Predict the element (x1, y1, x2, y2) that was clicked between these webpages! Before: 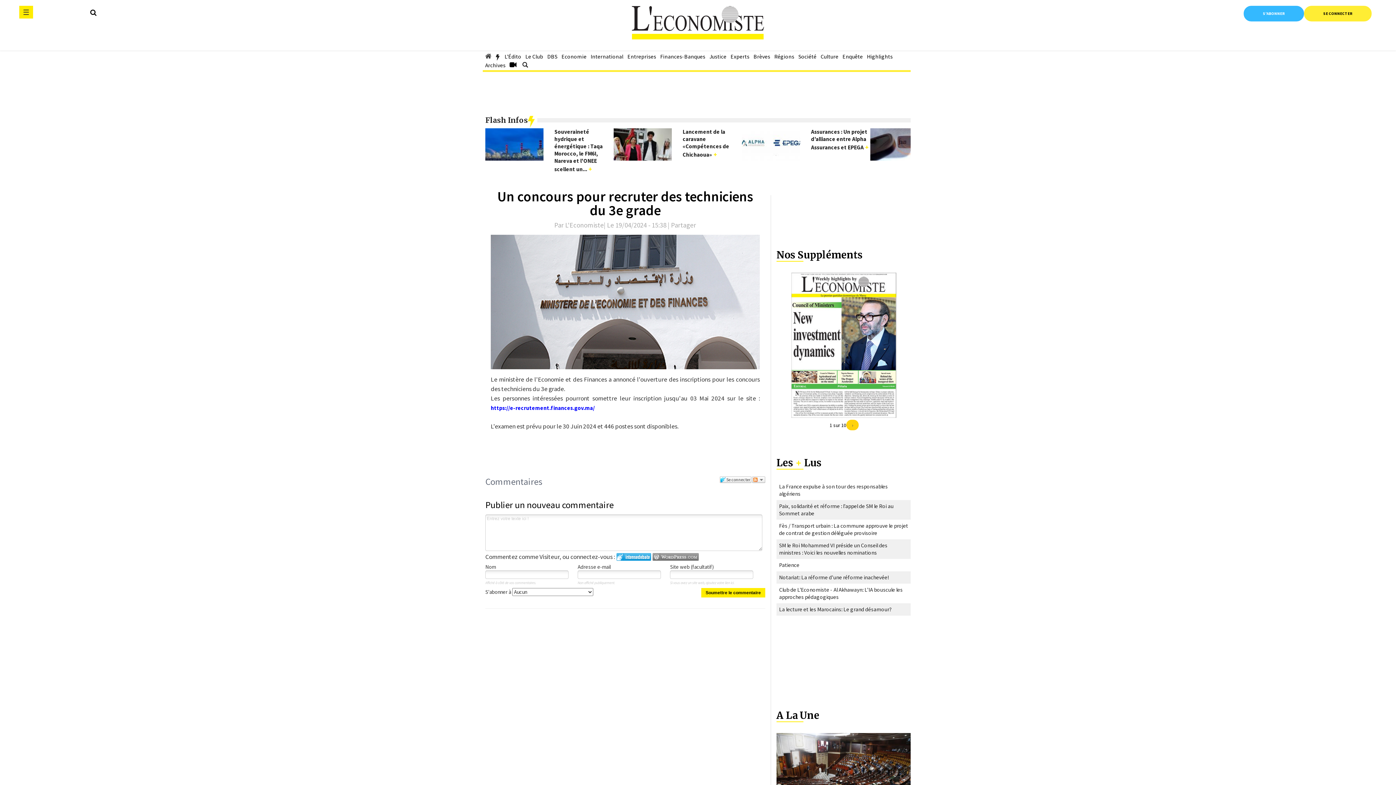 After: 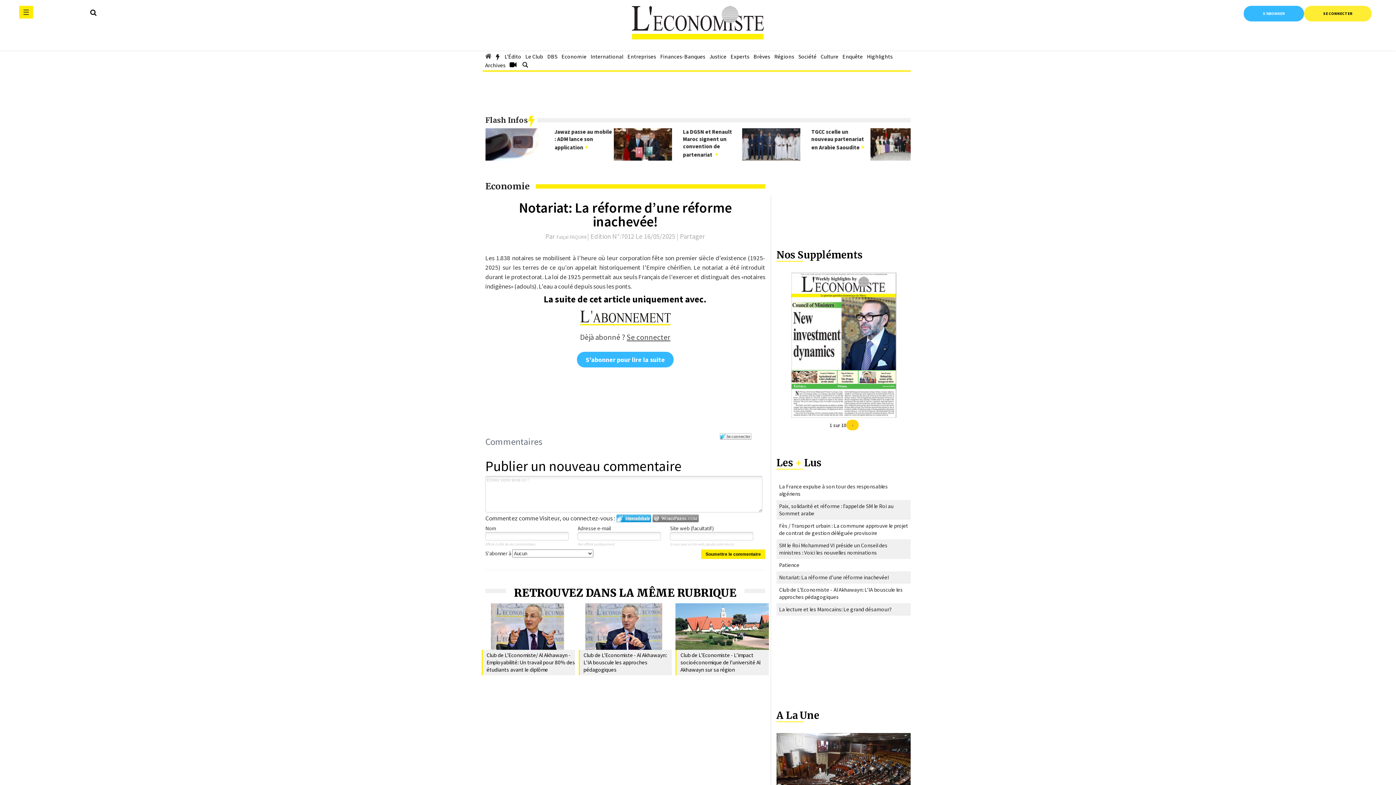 Action: bbox: (779, 574, 889, 580) label: Notariat: La réforme d’une réforme inachevée!